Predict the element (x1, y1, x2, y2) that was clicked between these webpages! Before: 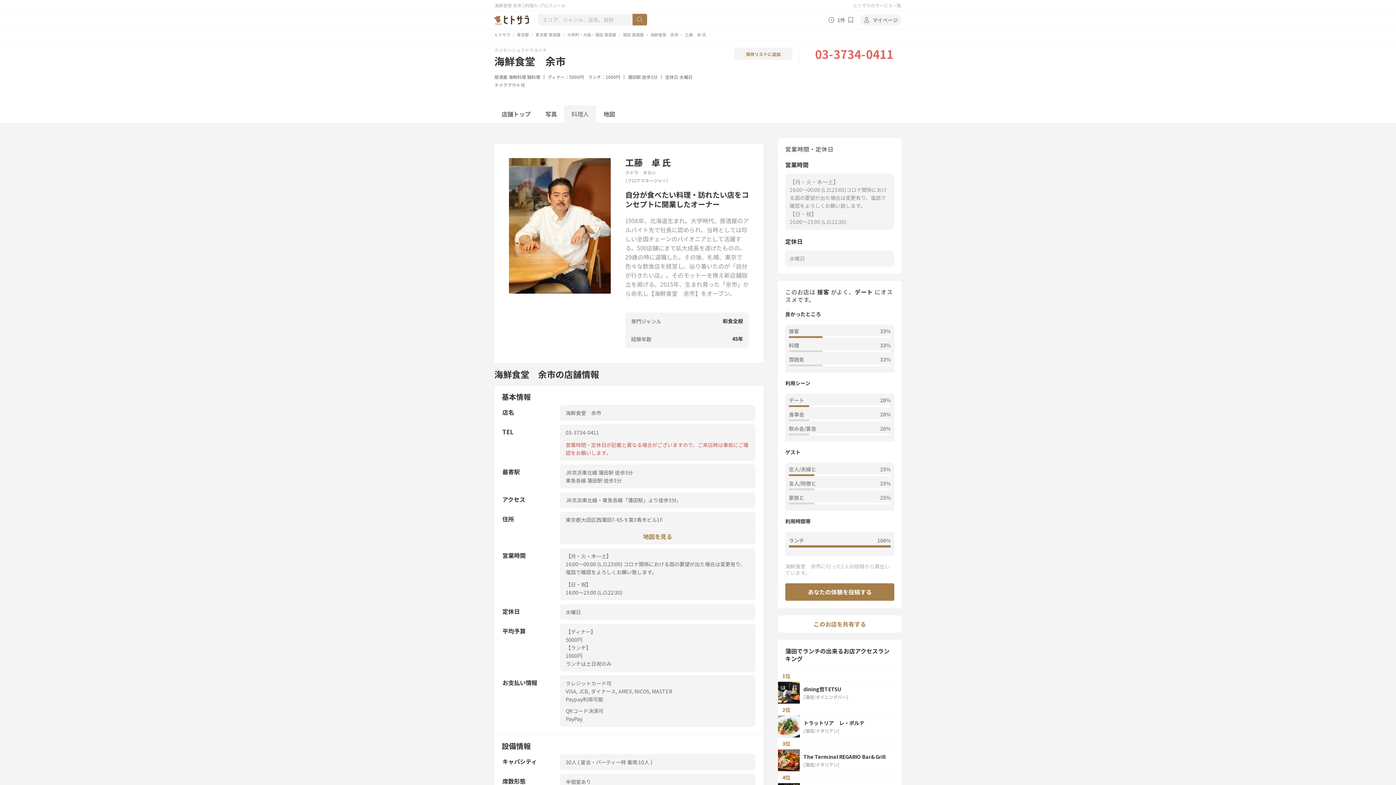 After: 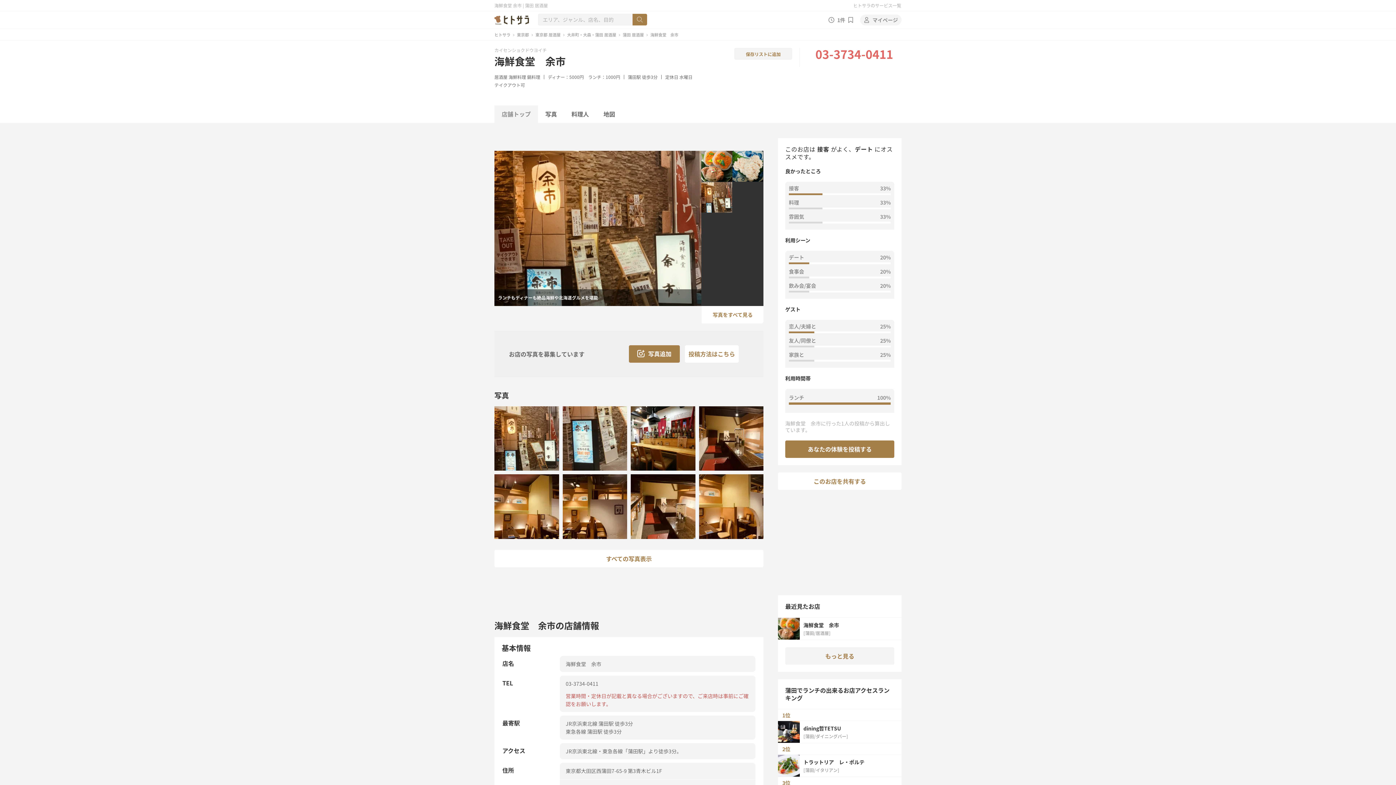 Action: bbox: (648, 29, 680, 40) label: 海鮮食堂　余市